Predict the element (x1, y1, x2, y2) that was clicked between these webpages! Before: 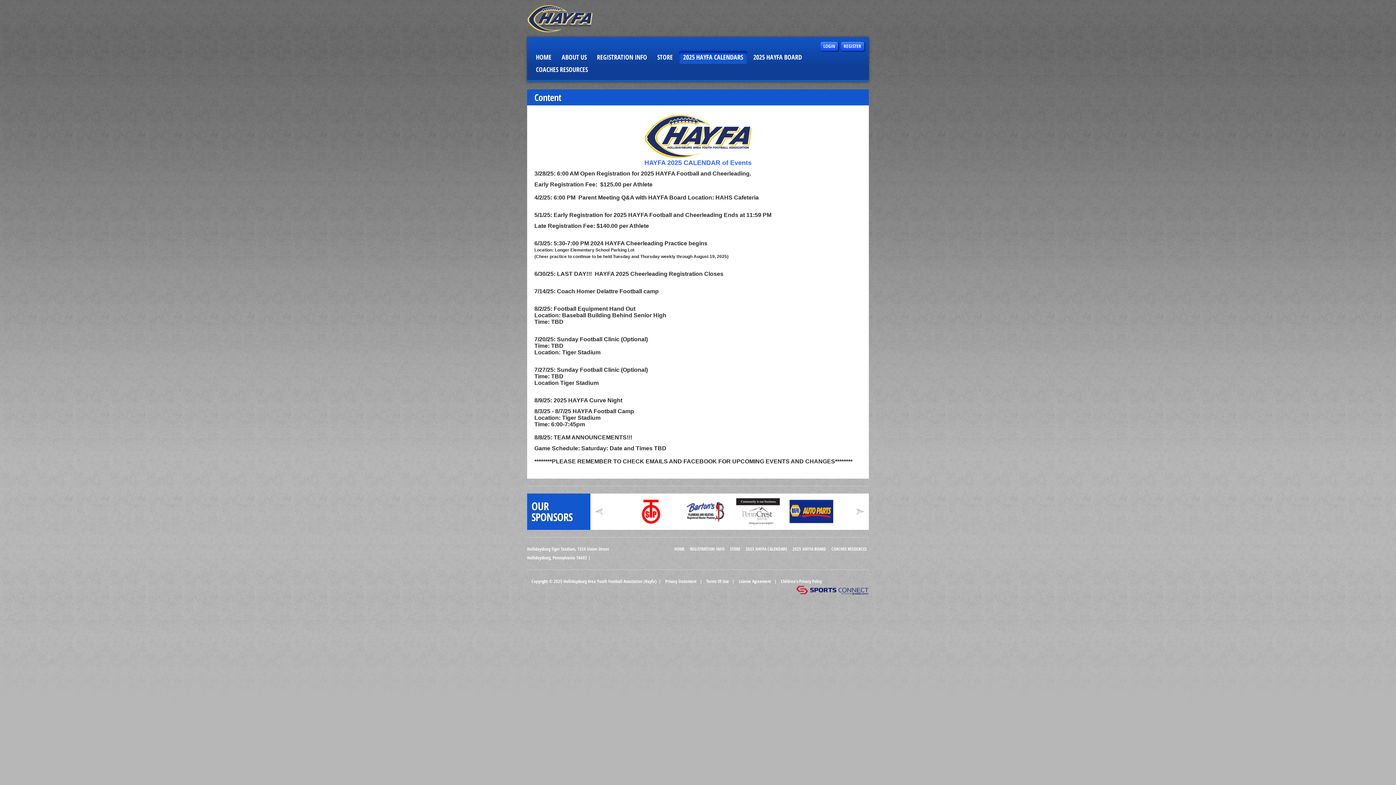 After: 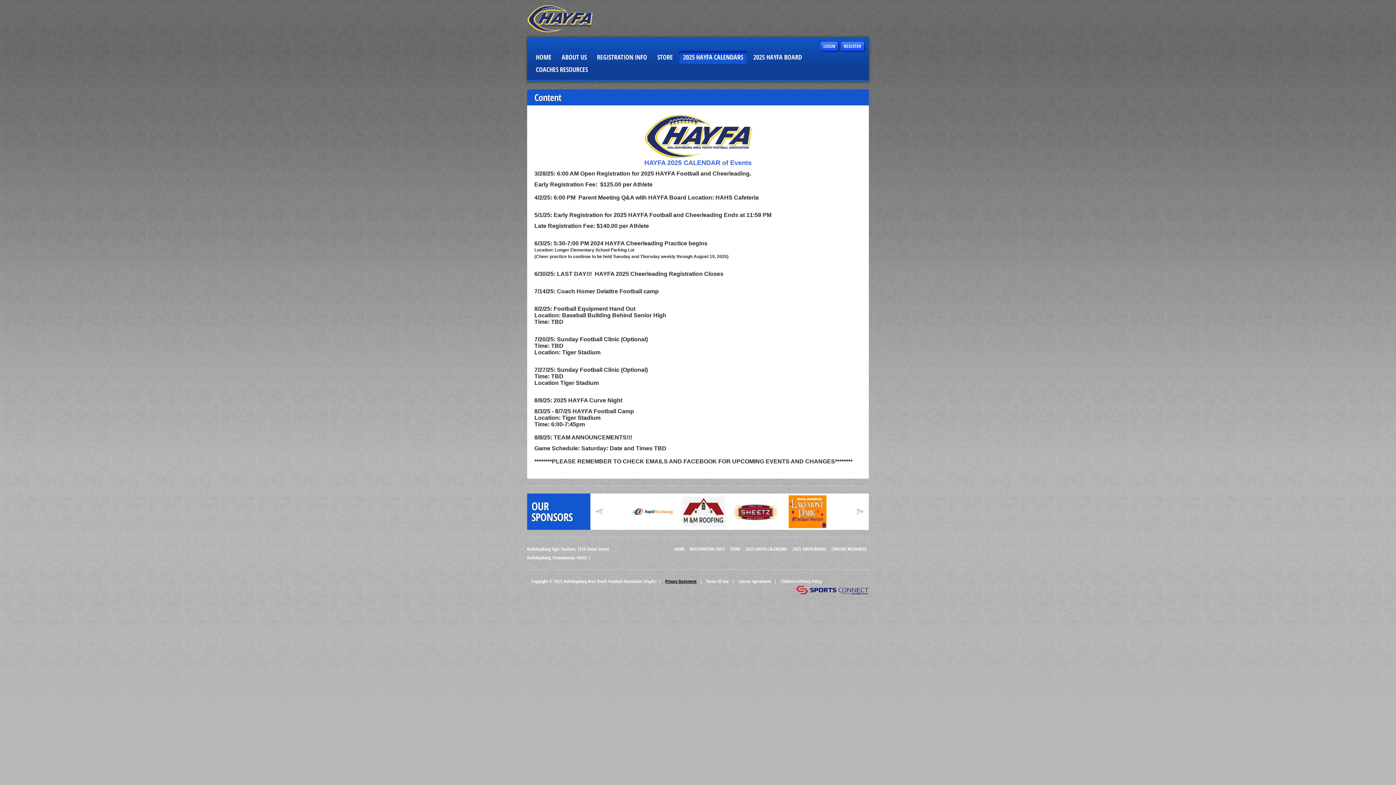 Action: bbox: (663, 577, 698, 586) label: Privacy Statement